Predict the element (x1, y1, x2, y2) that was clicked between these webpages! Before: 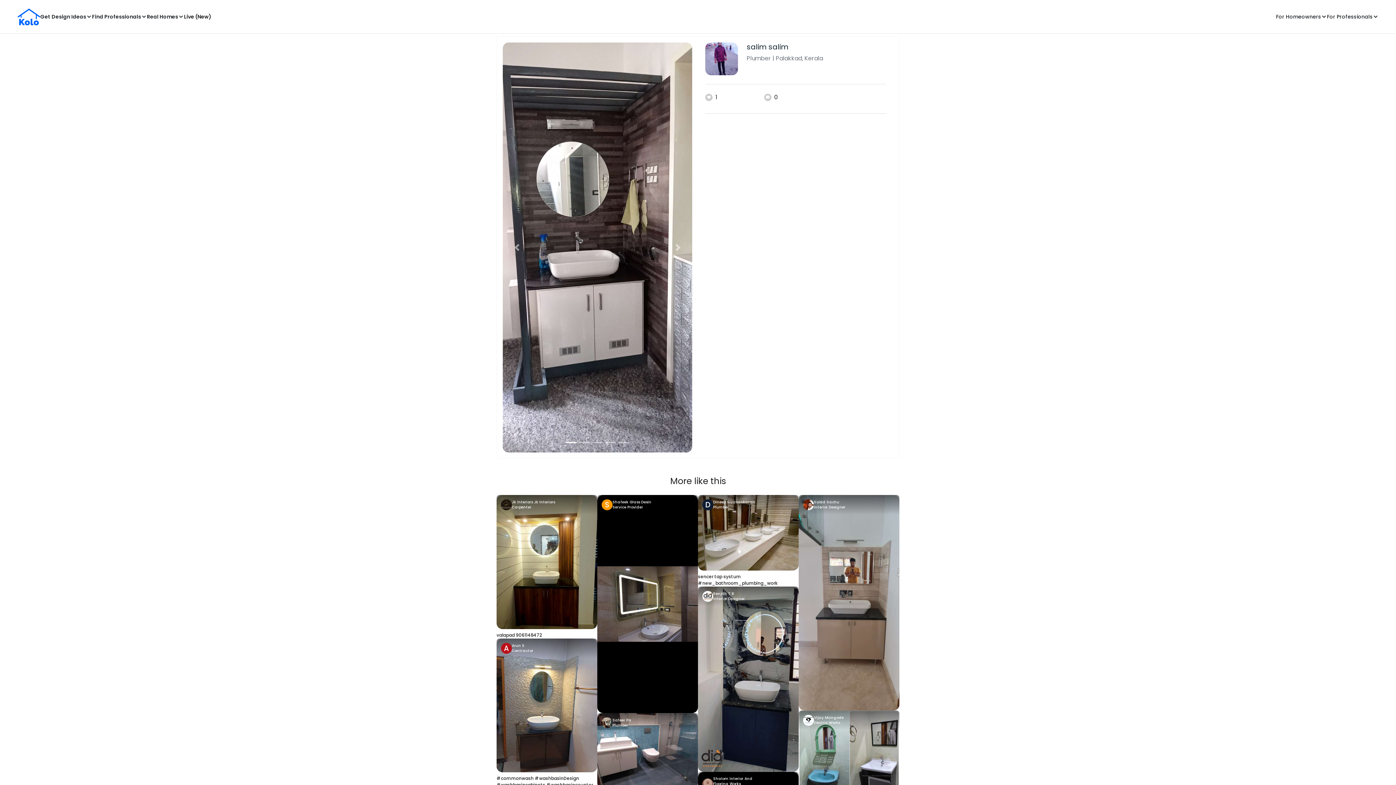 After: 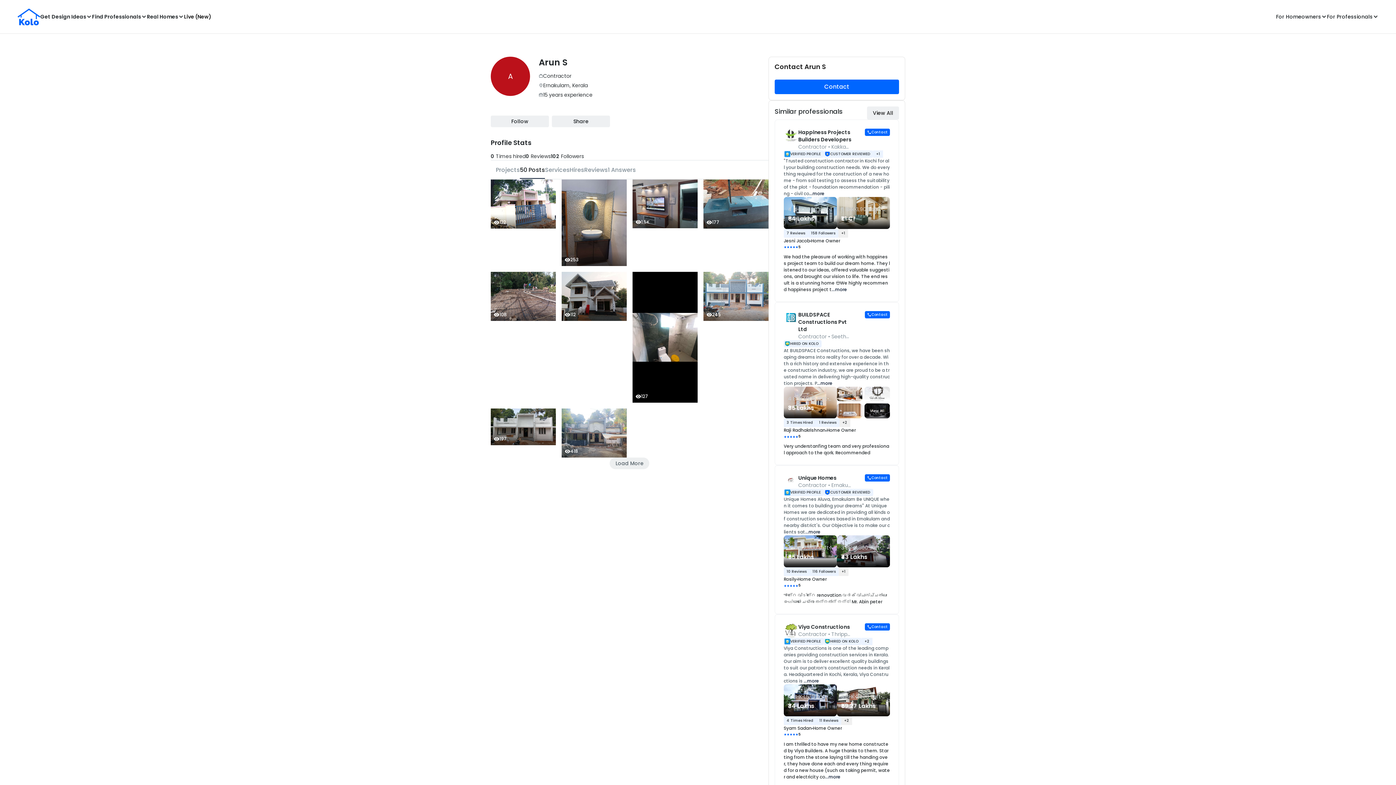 Action: label: A
Arun S
Contractor bbox: (496, 638, 597, 658)